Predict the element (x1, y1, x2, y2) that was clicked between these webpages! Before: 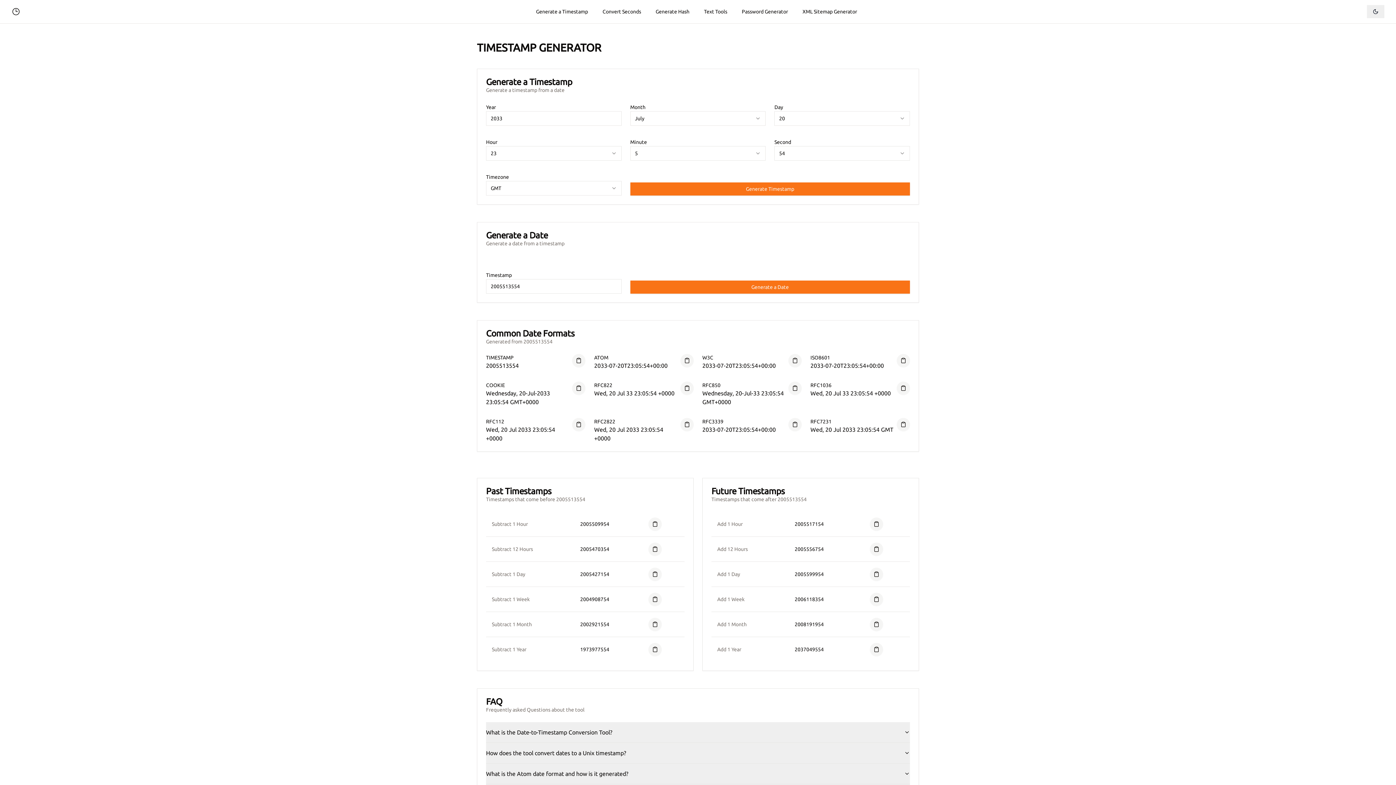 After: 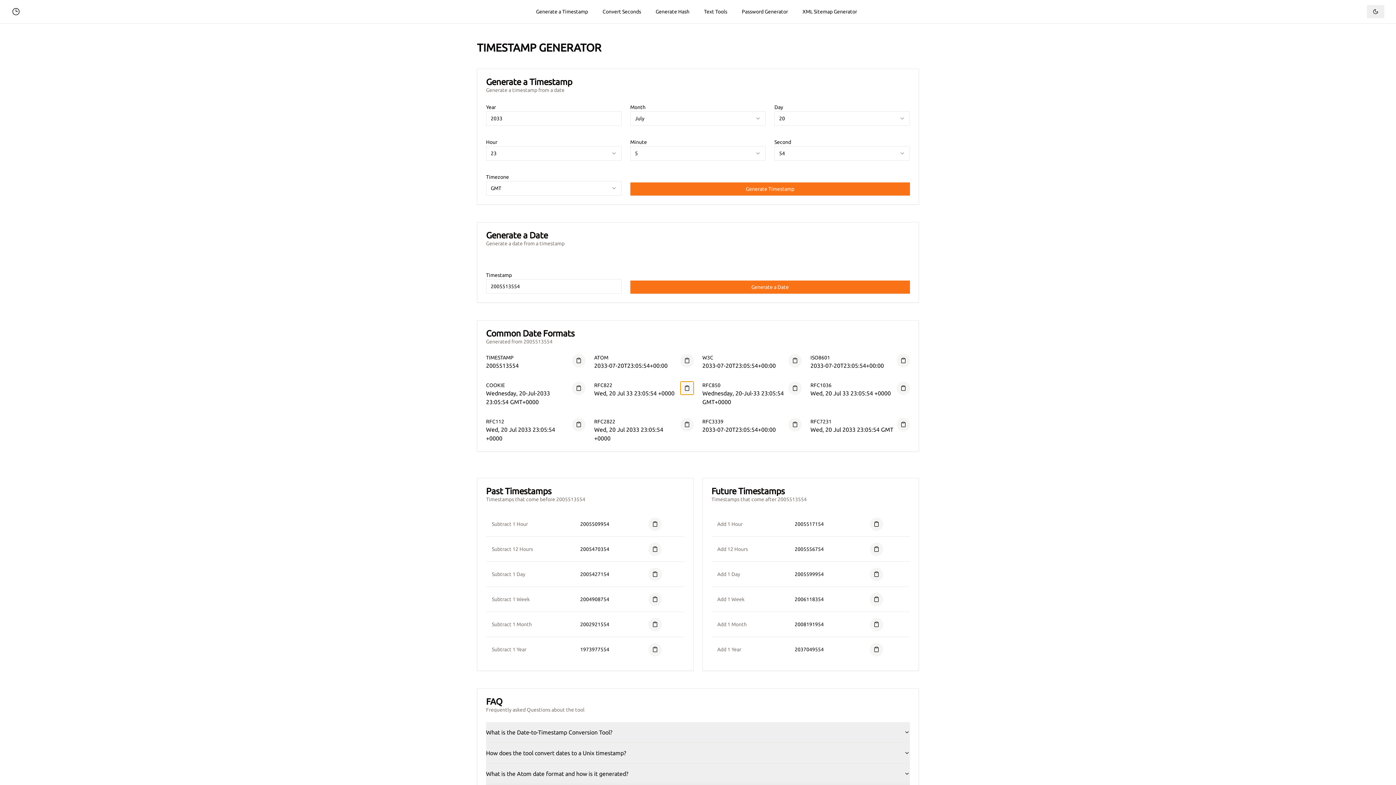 Action: bbox: (680, 381, 693, 394)